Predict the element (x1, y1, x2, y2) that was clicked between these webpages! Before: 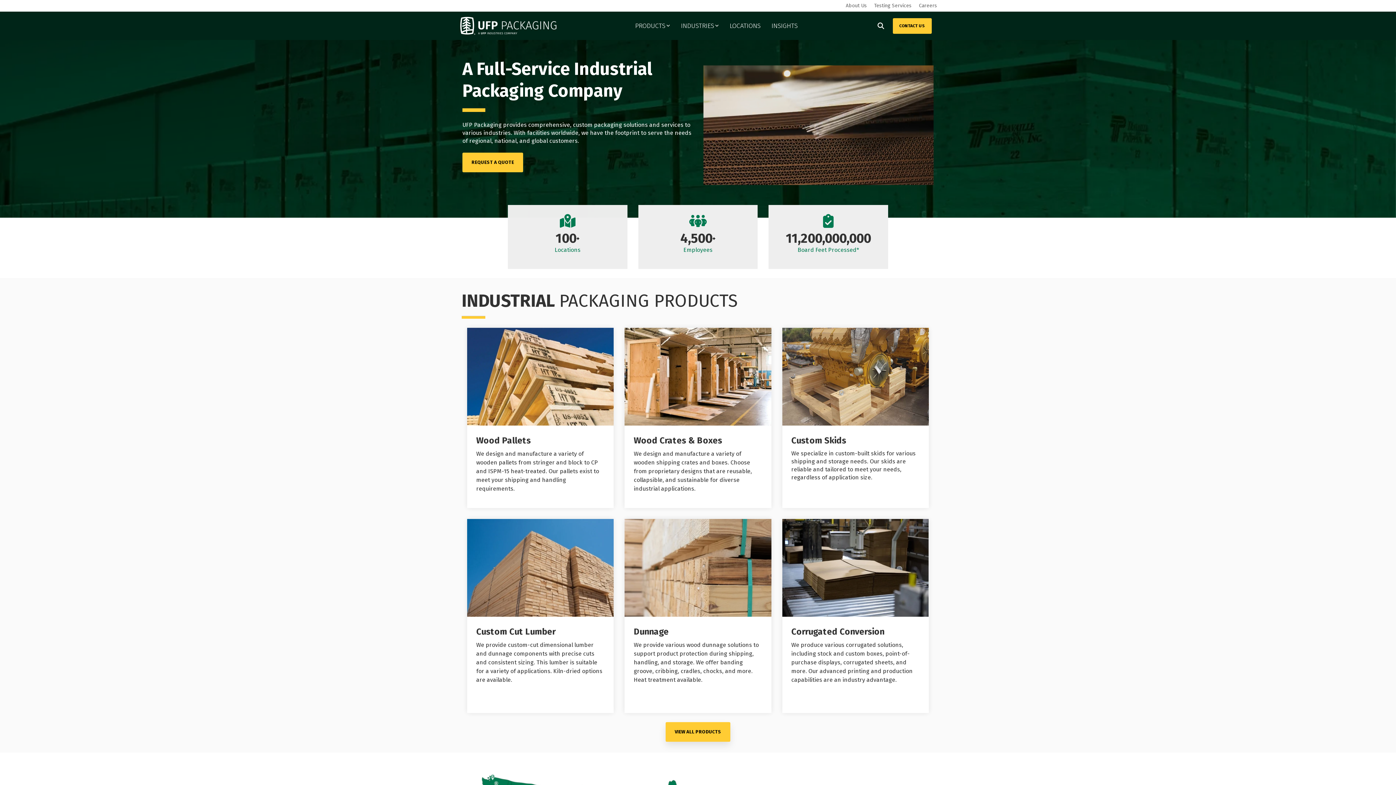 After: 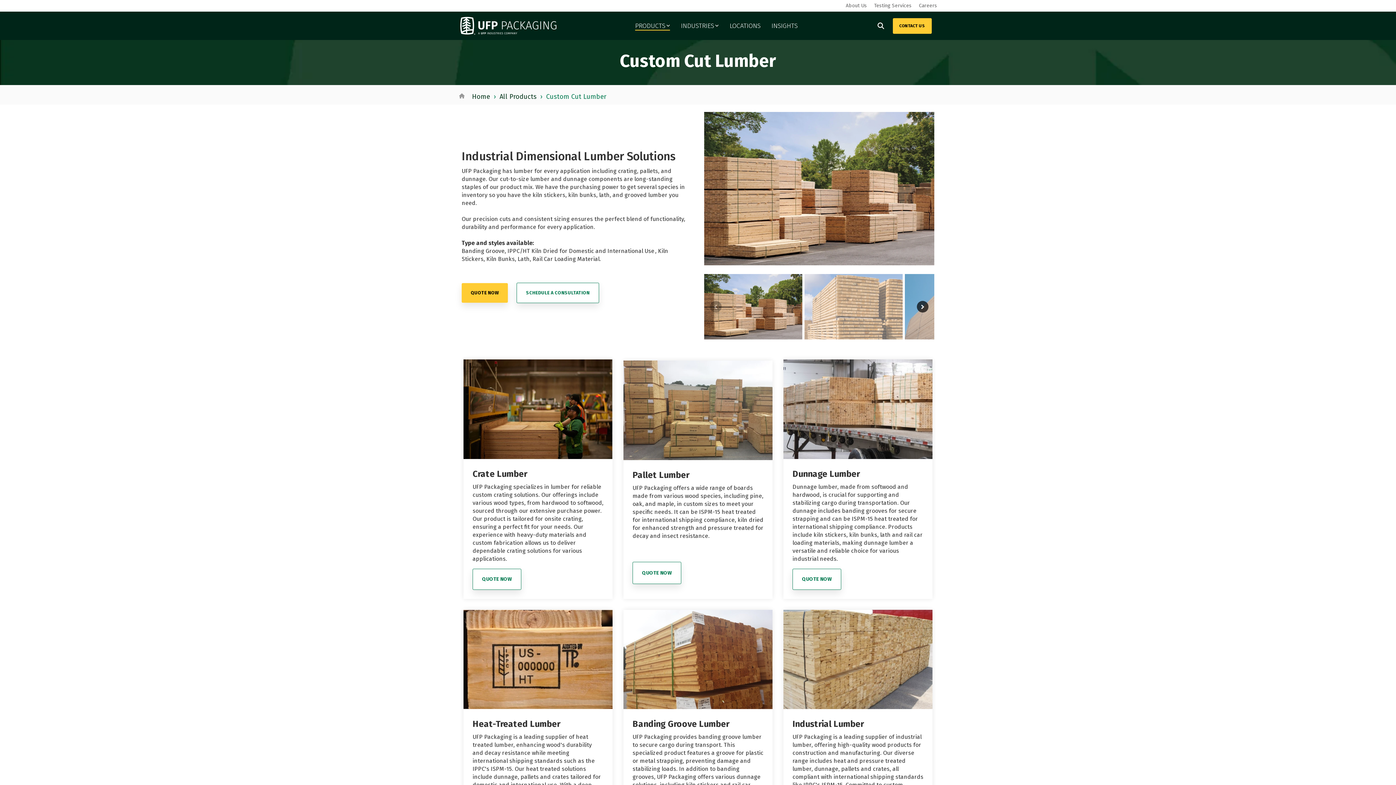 Action: bbox: (467, 519, 613, 713) label: Custom Cut Lumber

We provide custom-cut dimensional lumber and dunnage components with precise cuts and consistent sizing. This lumber is suitable for a variety of applications. Kiln-dried options are available.